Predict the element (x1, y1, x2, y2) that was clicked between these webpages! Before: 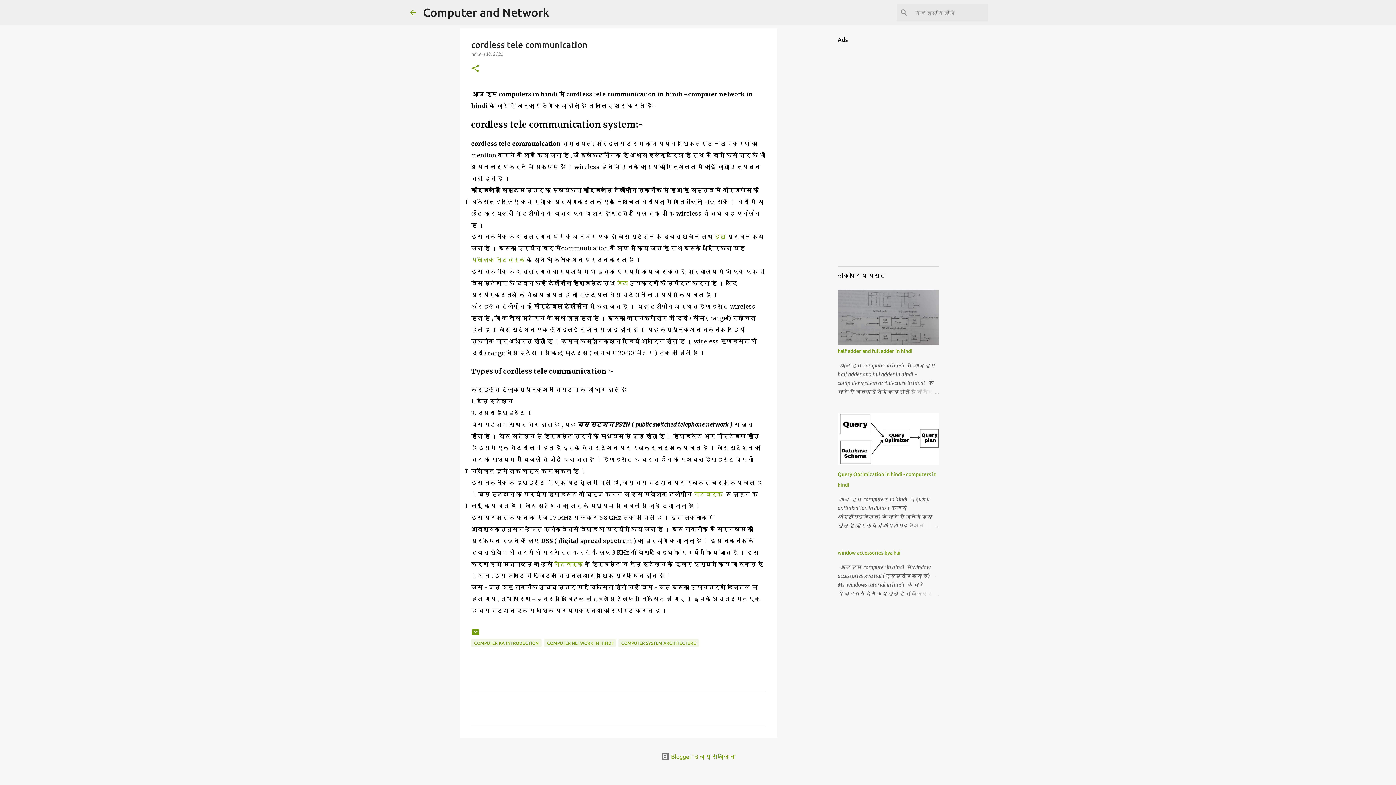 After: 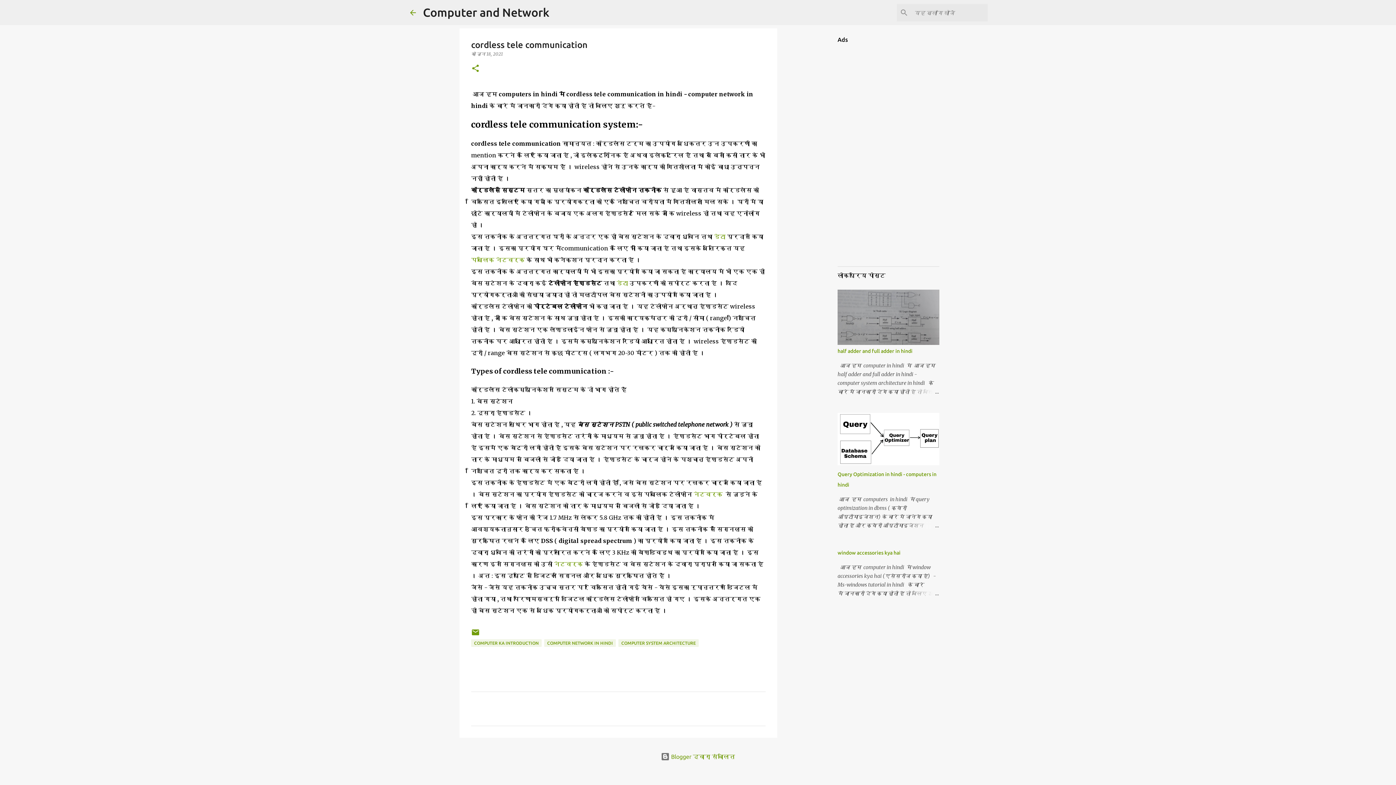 Action: bbox: (471, 256, 525, 263) label: पब्लिक नेटवर्क